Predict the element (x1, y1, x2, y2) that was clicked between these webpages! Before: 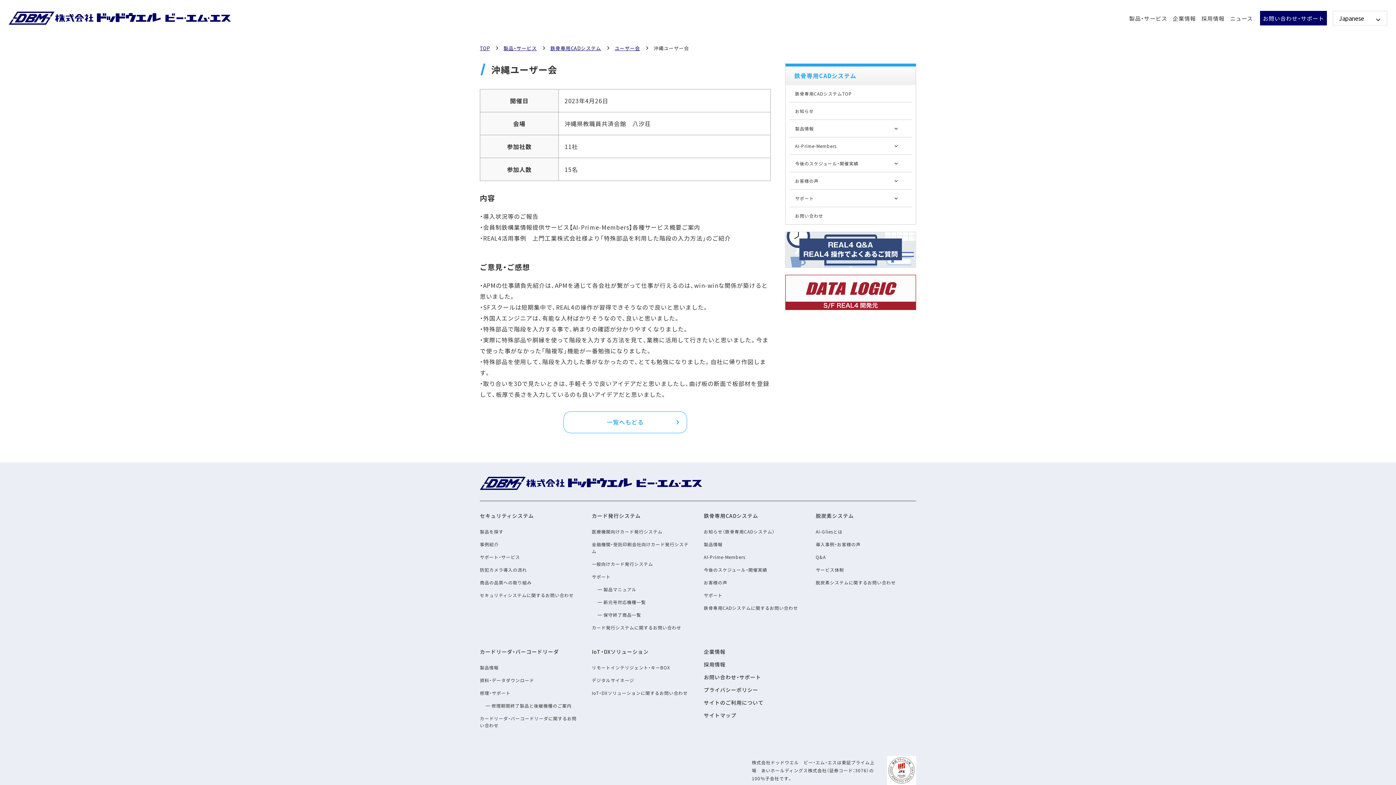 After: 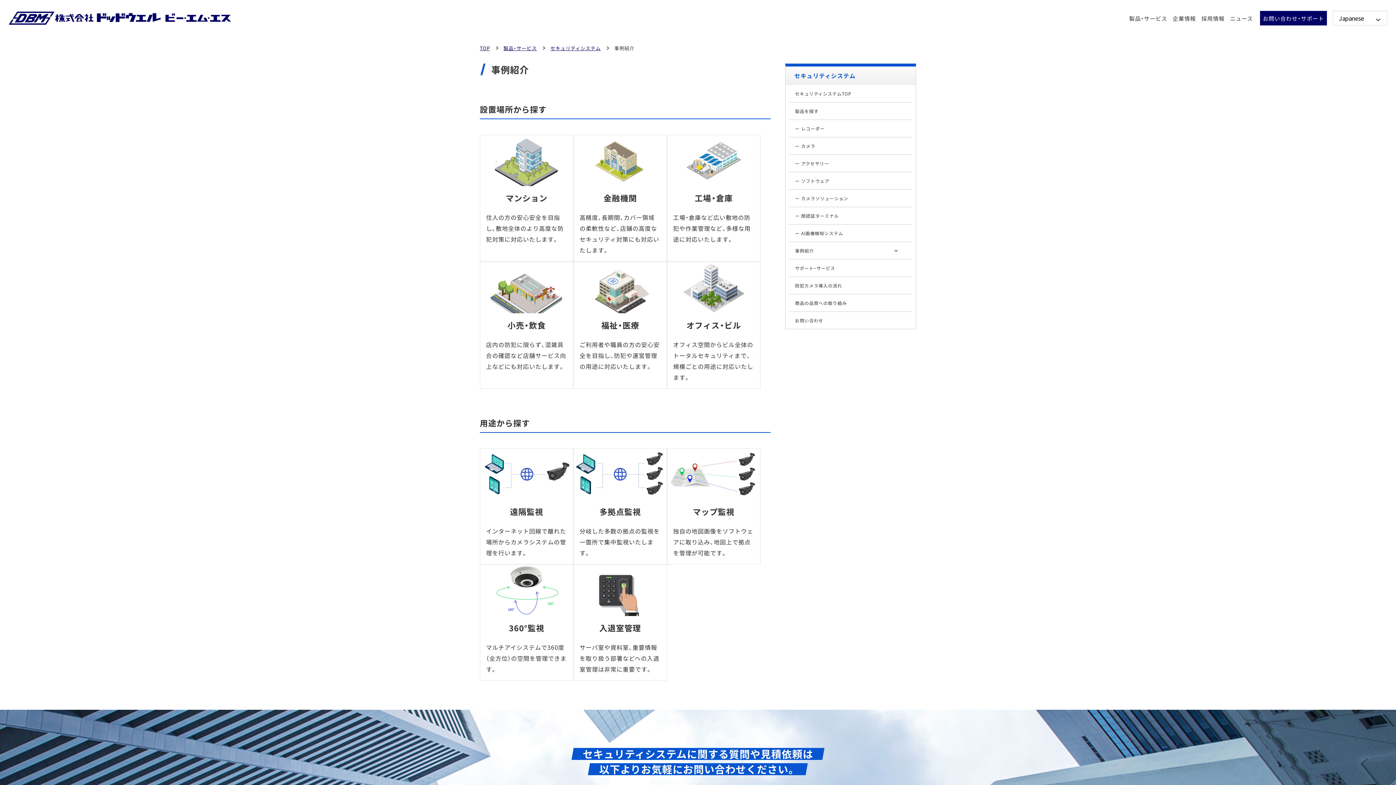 Action: bbox: (480, 541, 498, 547) label: 事例紹介